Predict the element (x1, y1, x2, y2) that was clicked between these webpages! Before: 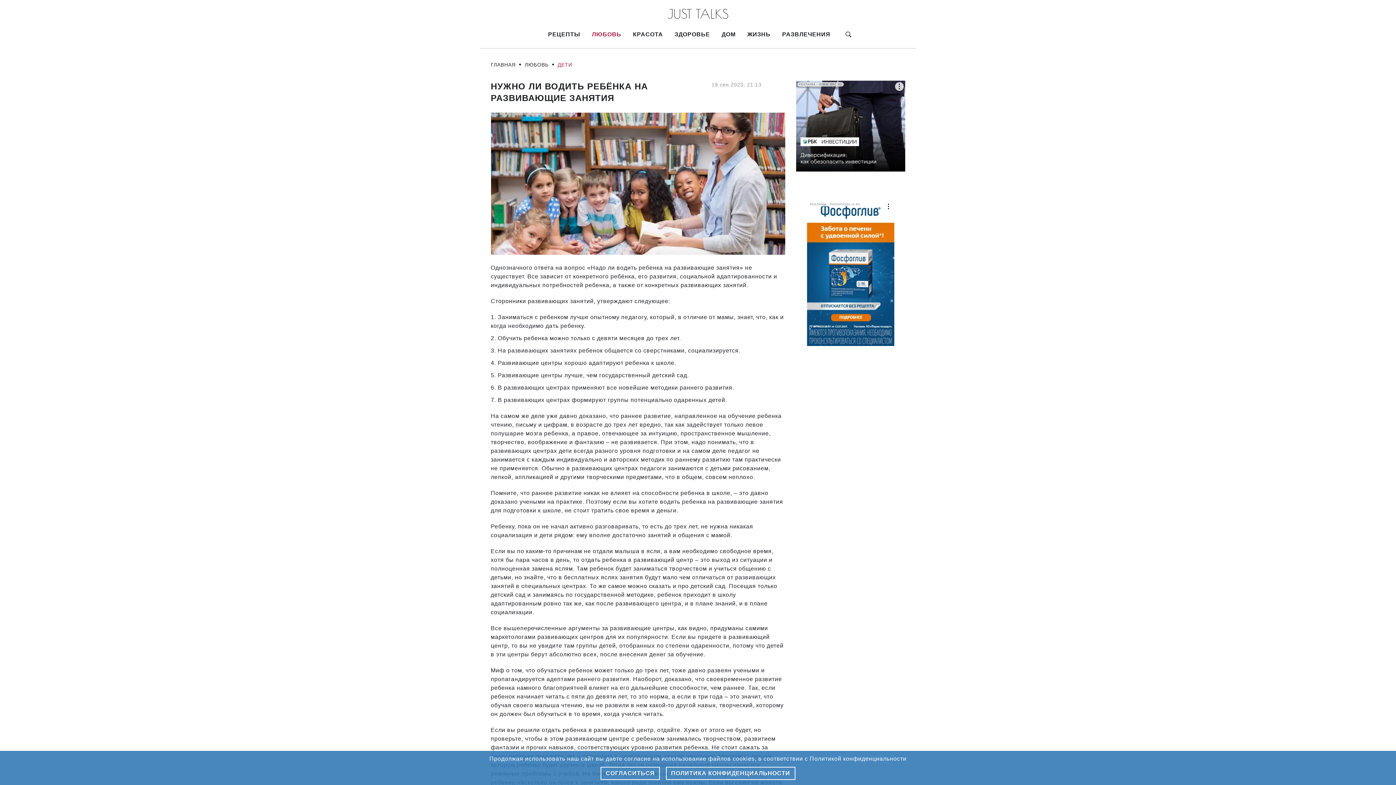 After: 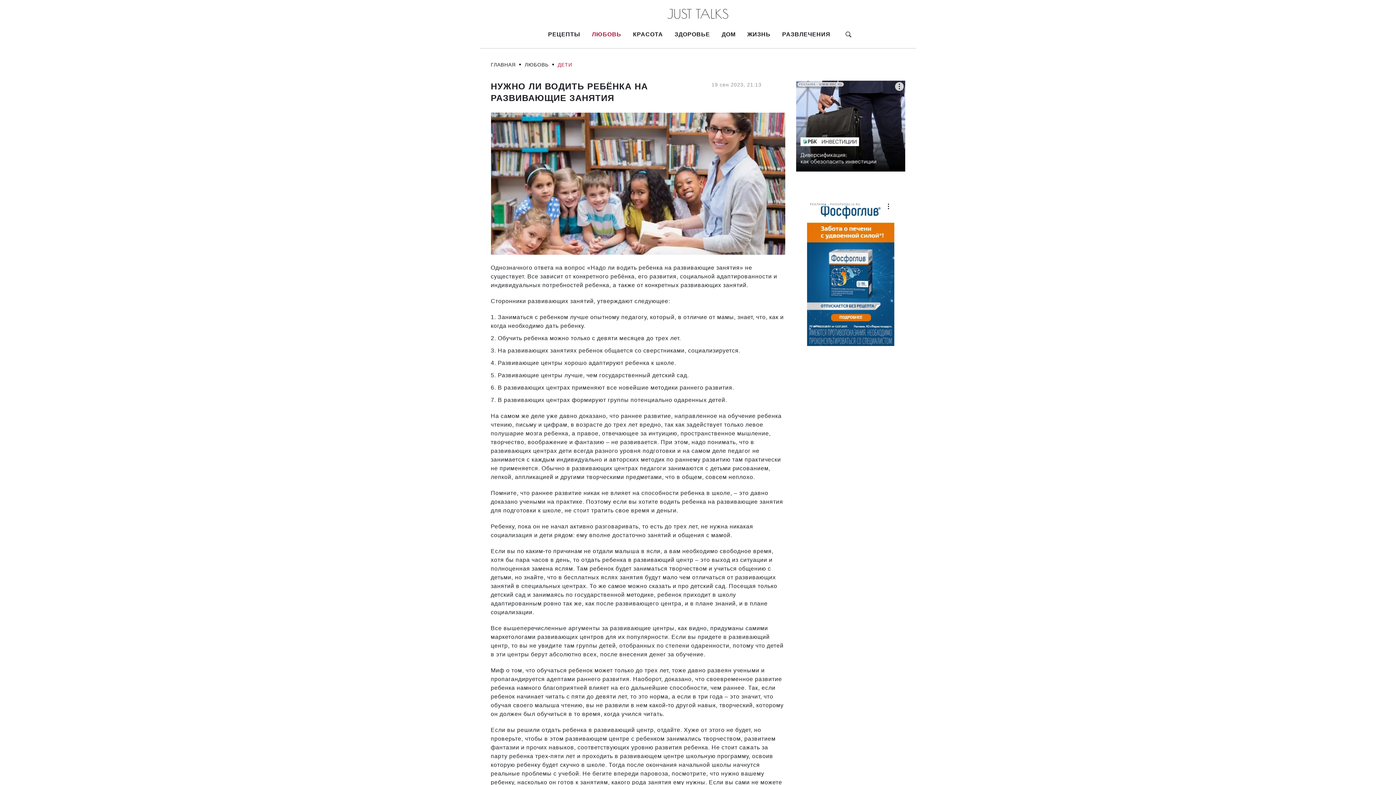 Action: label: СОГЛАСИТЬСЯ bbox: (600, 767, 660, 780)